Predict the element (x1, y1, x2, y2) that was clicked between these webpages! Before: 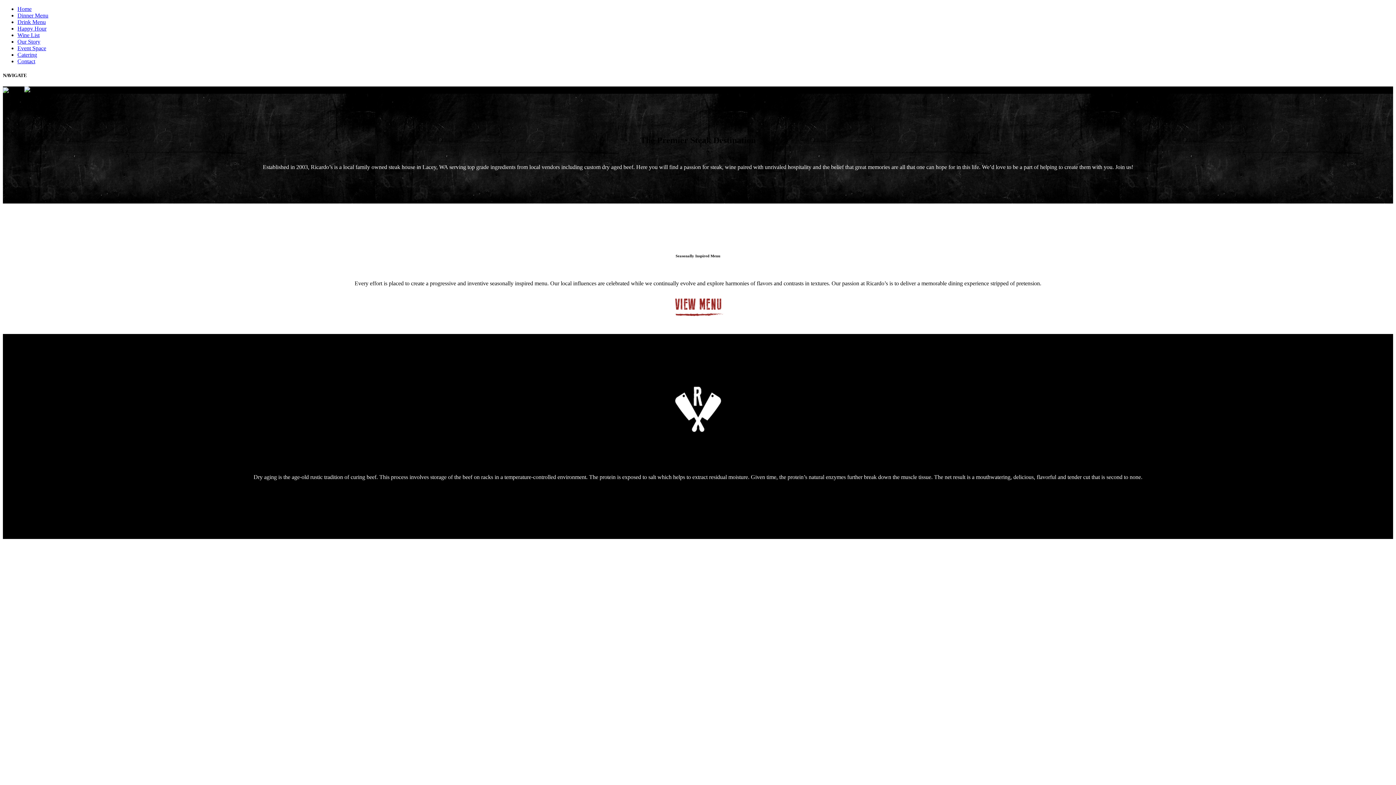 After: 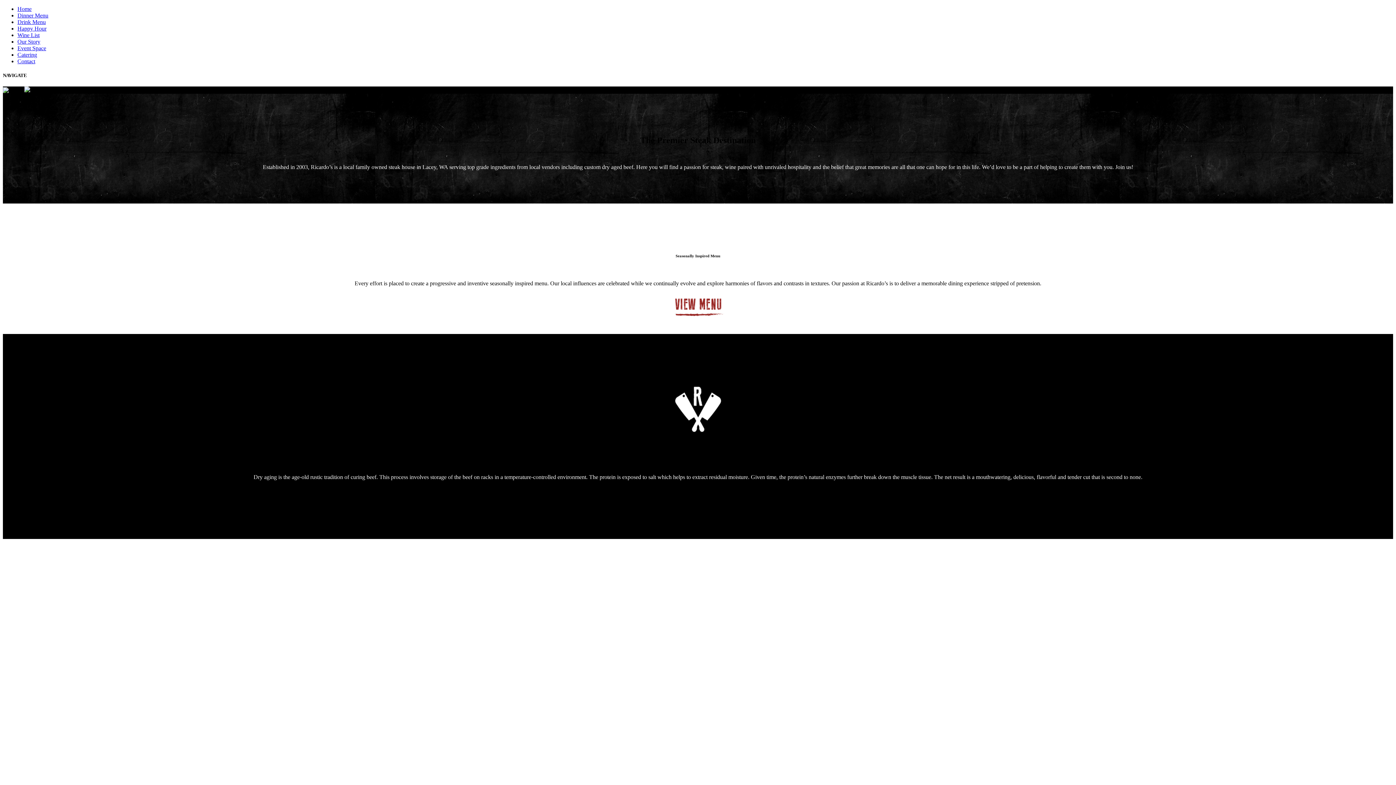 Action: bbox: (17, 58, 35, 64) label: Contact